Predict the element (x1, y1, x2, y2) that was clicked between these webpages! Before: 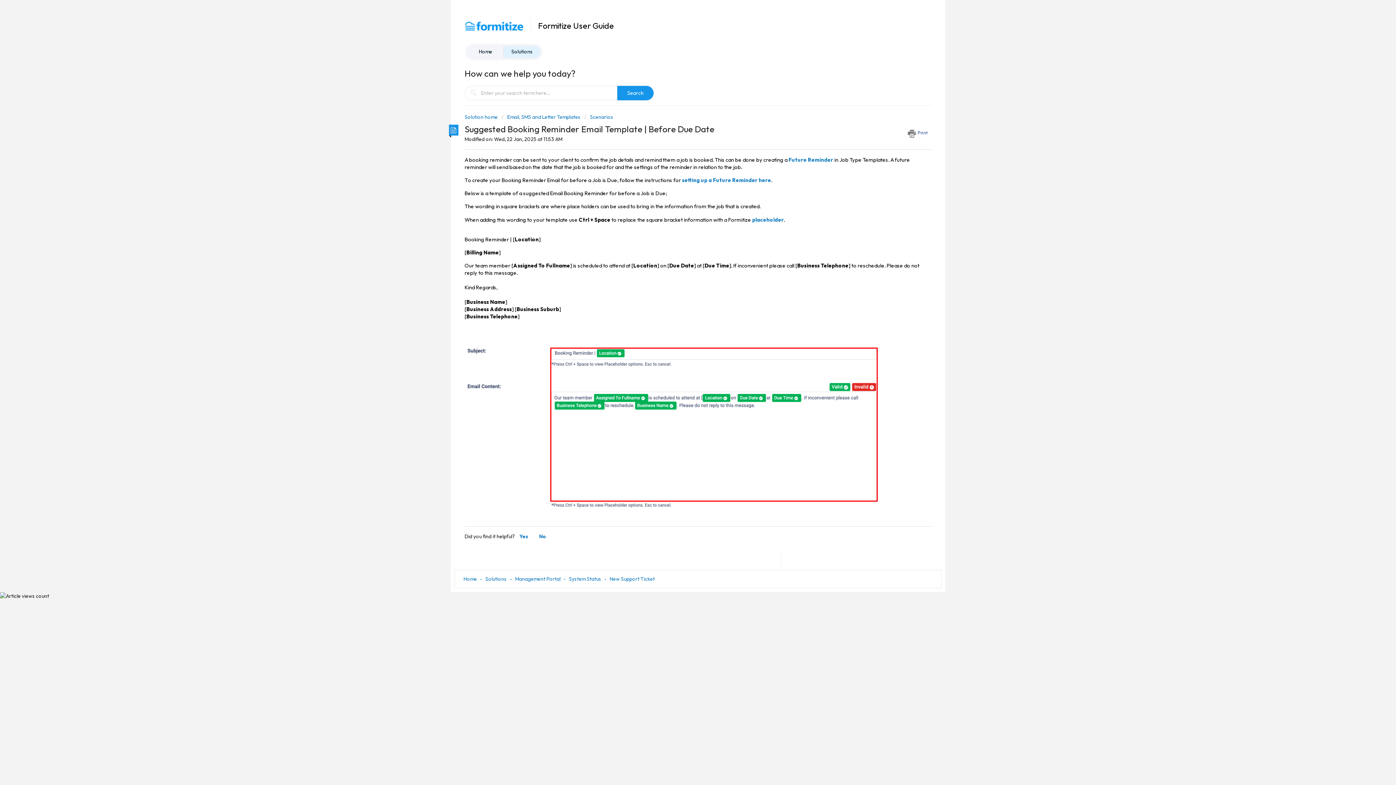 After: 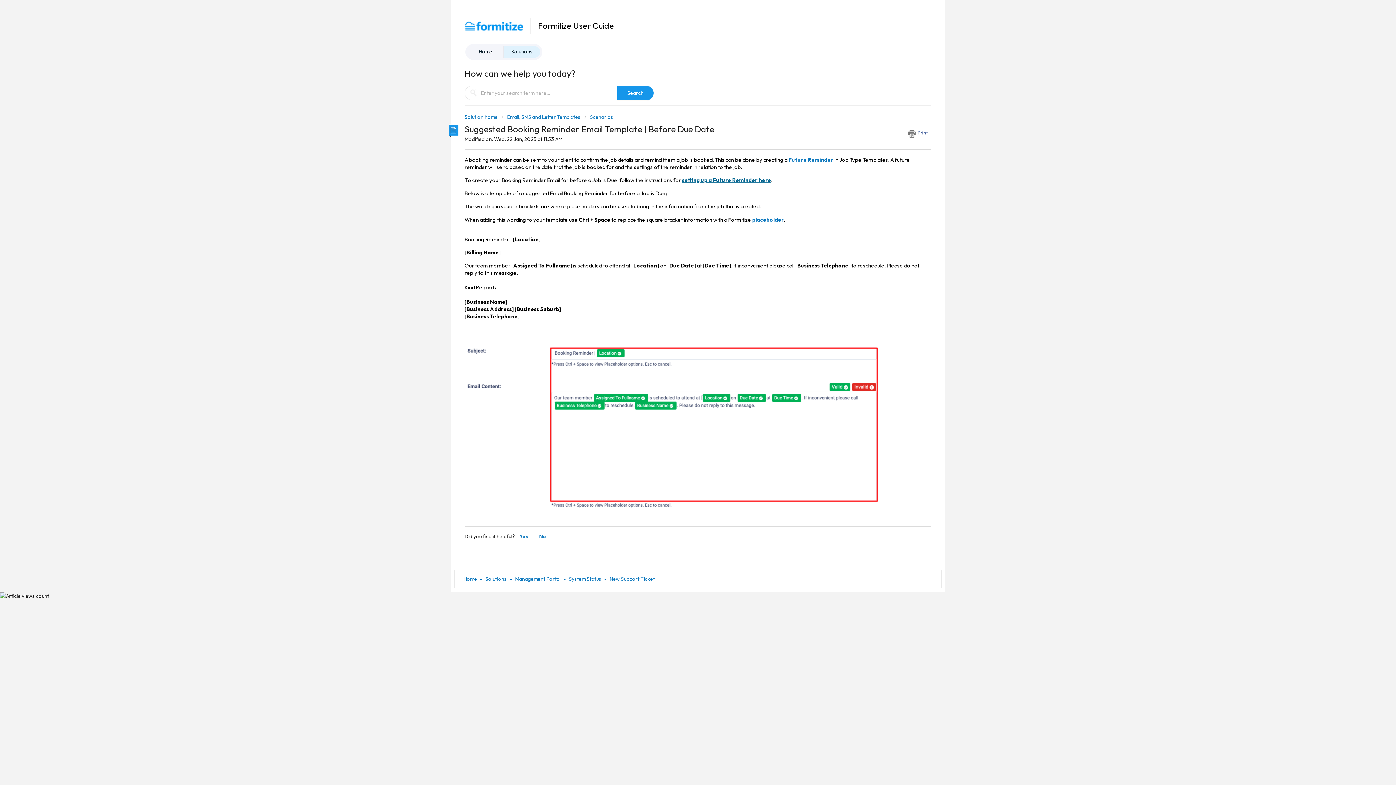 Action: label: setting up a Future Reminder here bbox: (682, 176, 771, 183)